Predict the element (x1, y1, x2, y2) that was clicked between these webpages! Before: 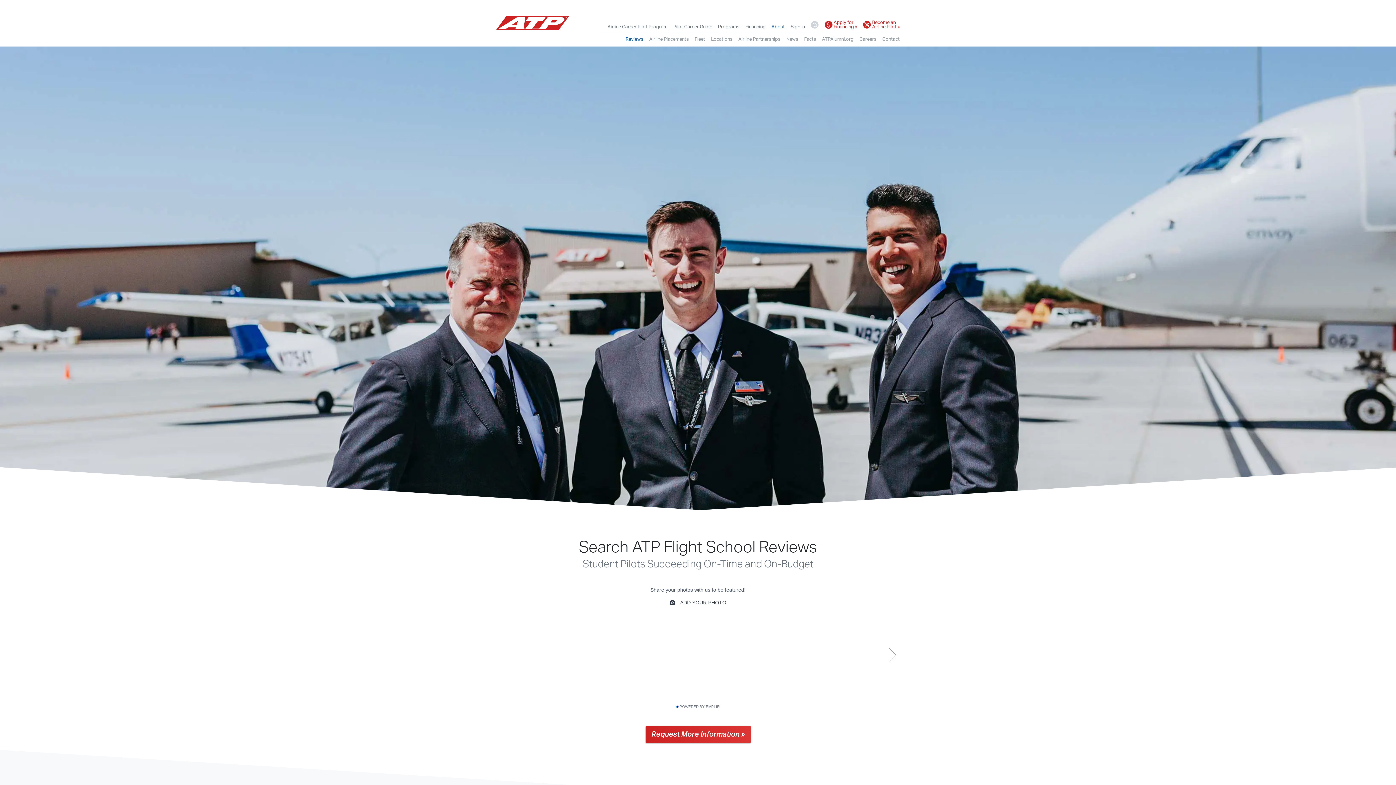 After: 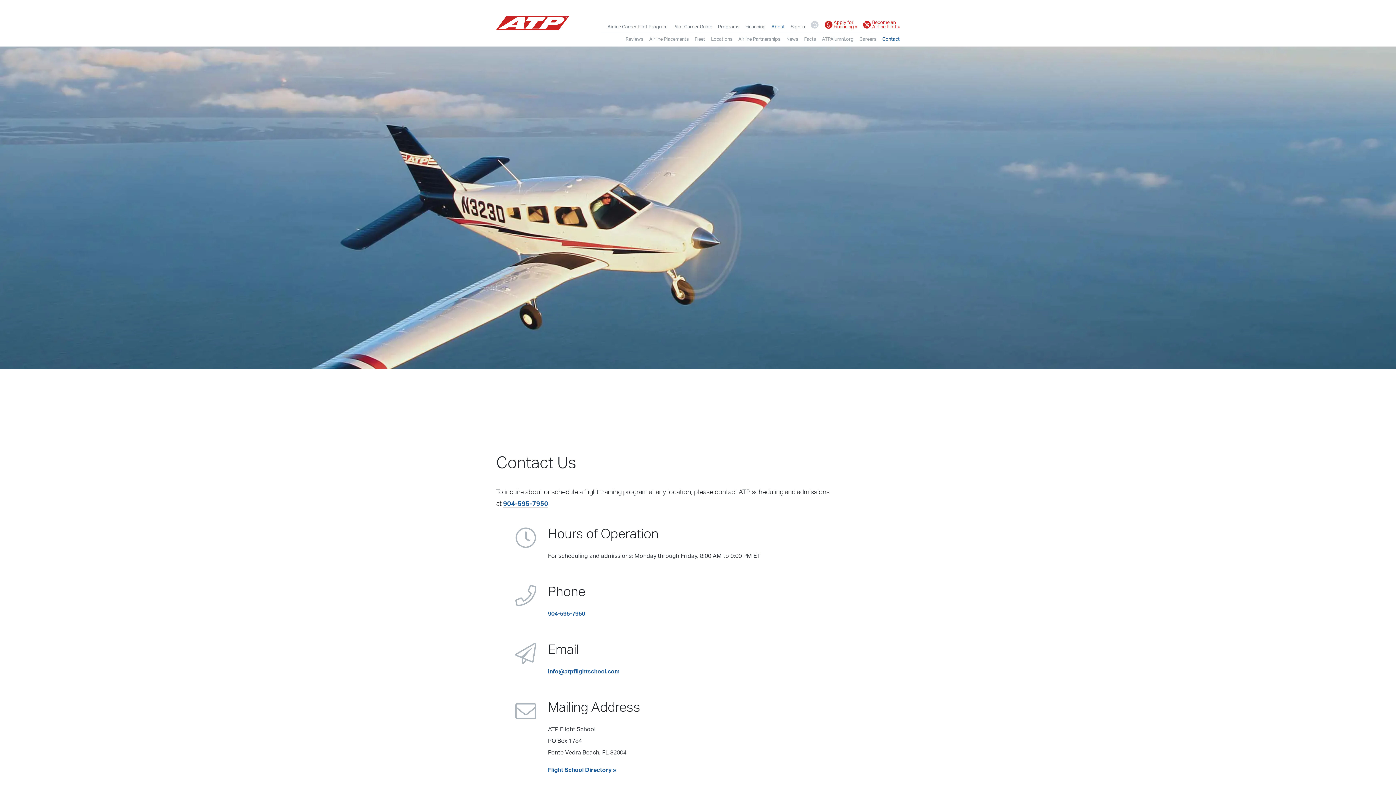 Action: label: Contact bbox: (882, 34, 900, 43)